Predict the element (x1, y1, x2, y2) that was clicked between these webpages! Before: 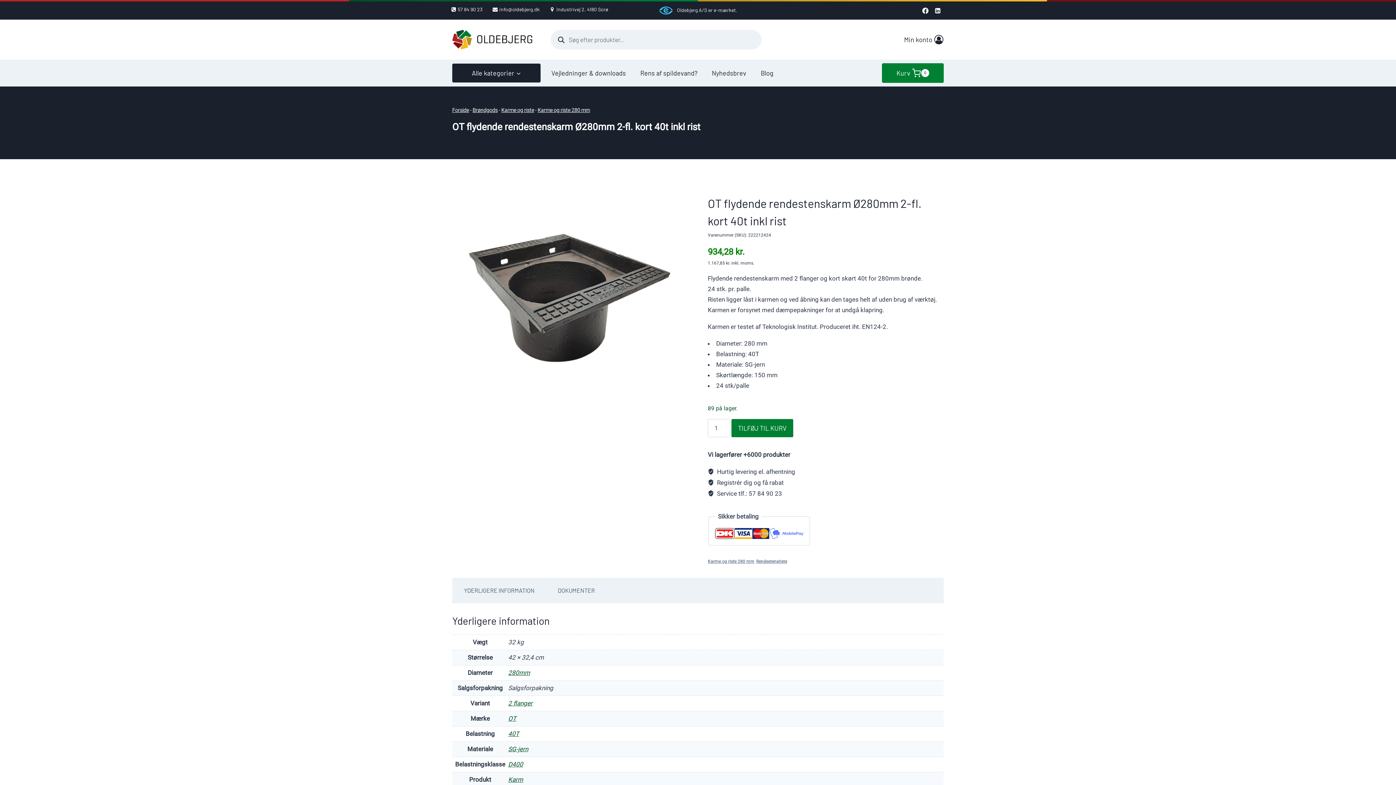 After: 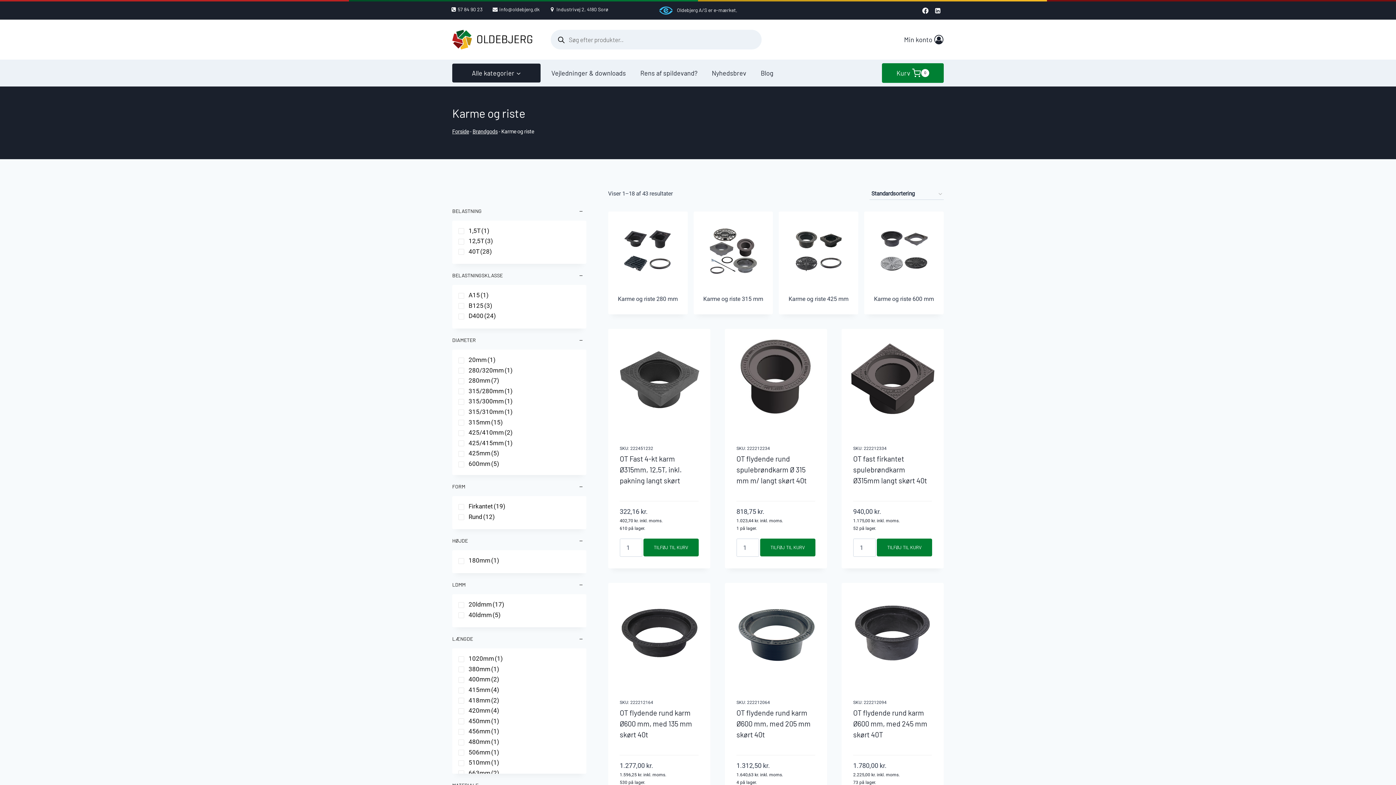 Action: bbox: (501, 107, 534, 113) label: Karme og riste